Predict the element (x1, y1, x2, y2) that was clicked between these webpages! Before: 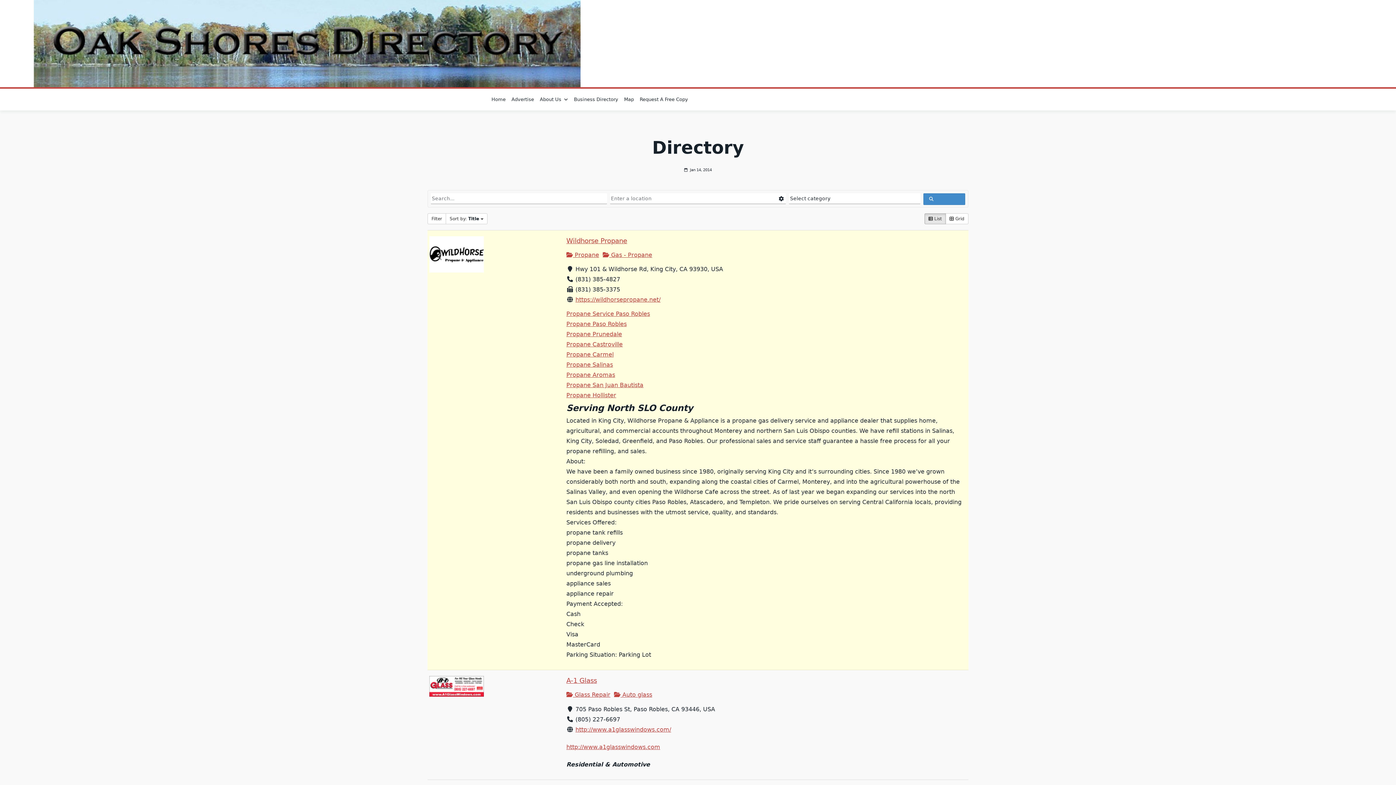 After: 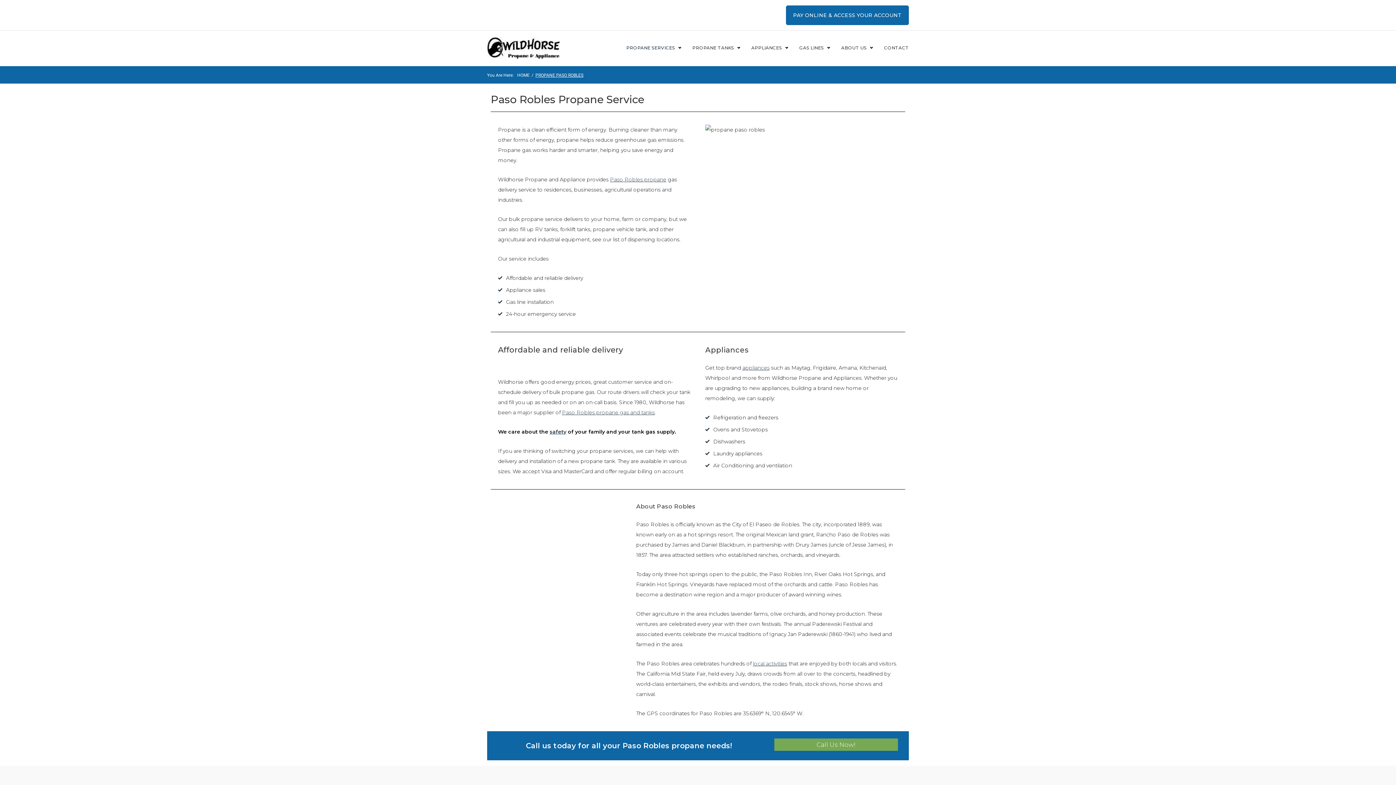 Action: bbox: (566, 310, 650, 317) label: Propane Service Paso Robles